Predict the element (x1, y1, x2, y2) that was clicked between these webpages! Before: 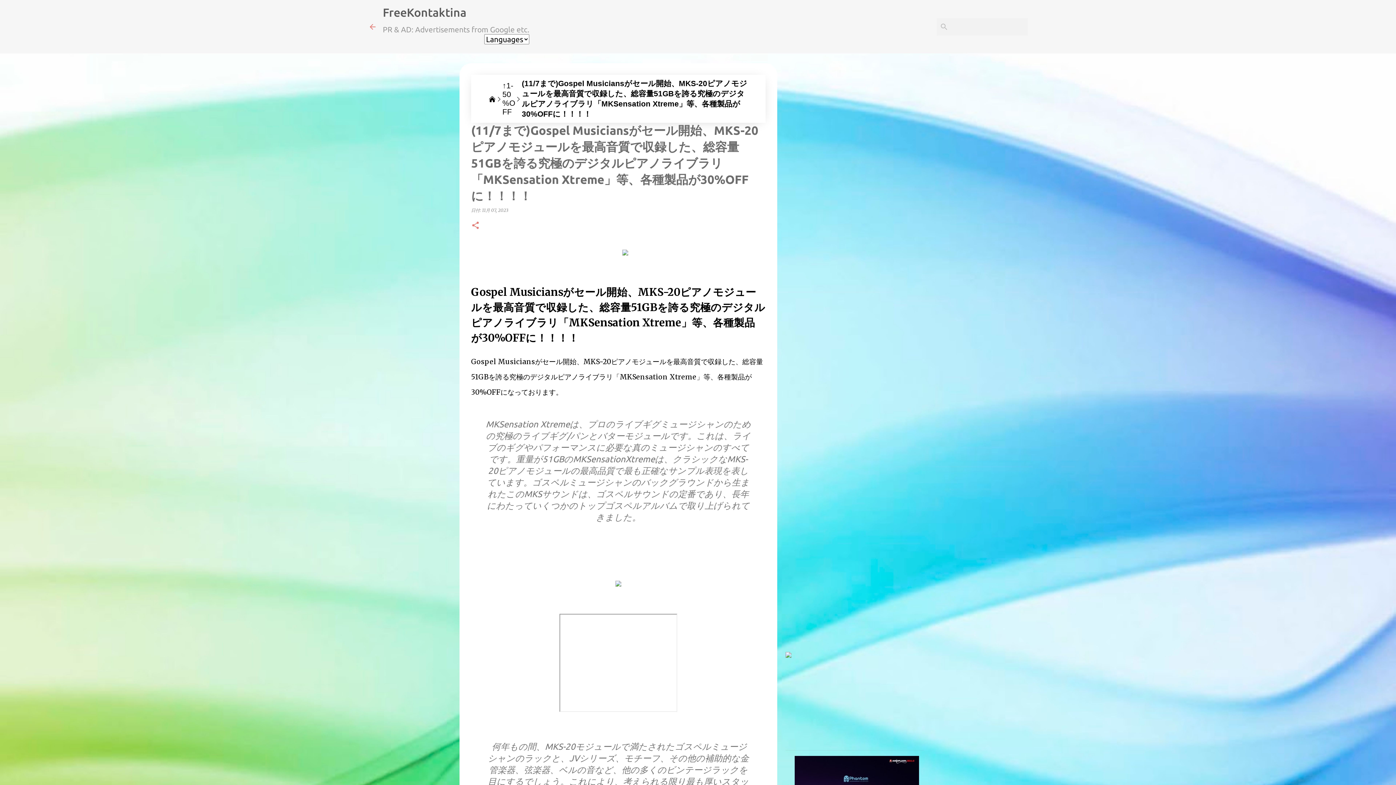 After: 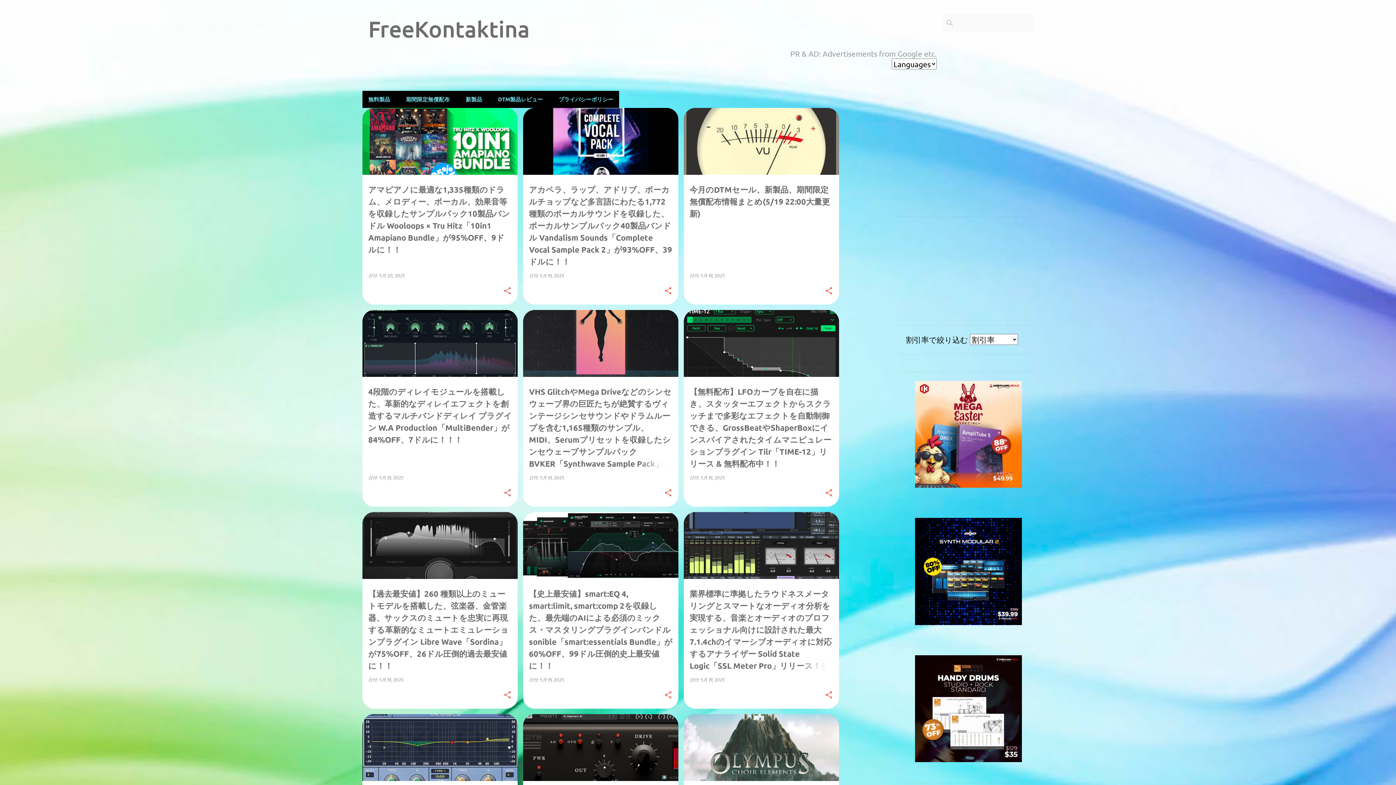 Action: label: FreeKontaktina bbox: (382, 5, 466, 18)